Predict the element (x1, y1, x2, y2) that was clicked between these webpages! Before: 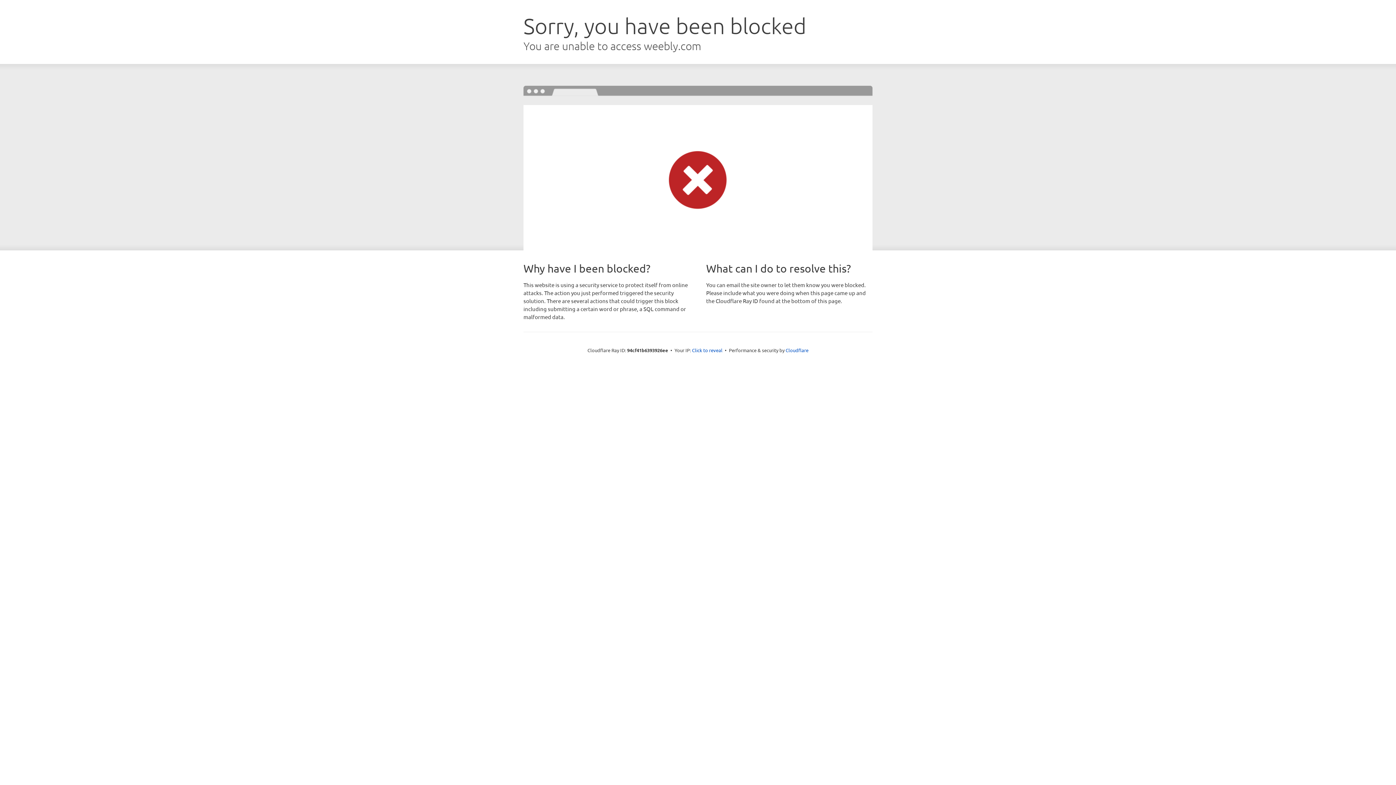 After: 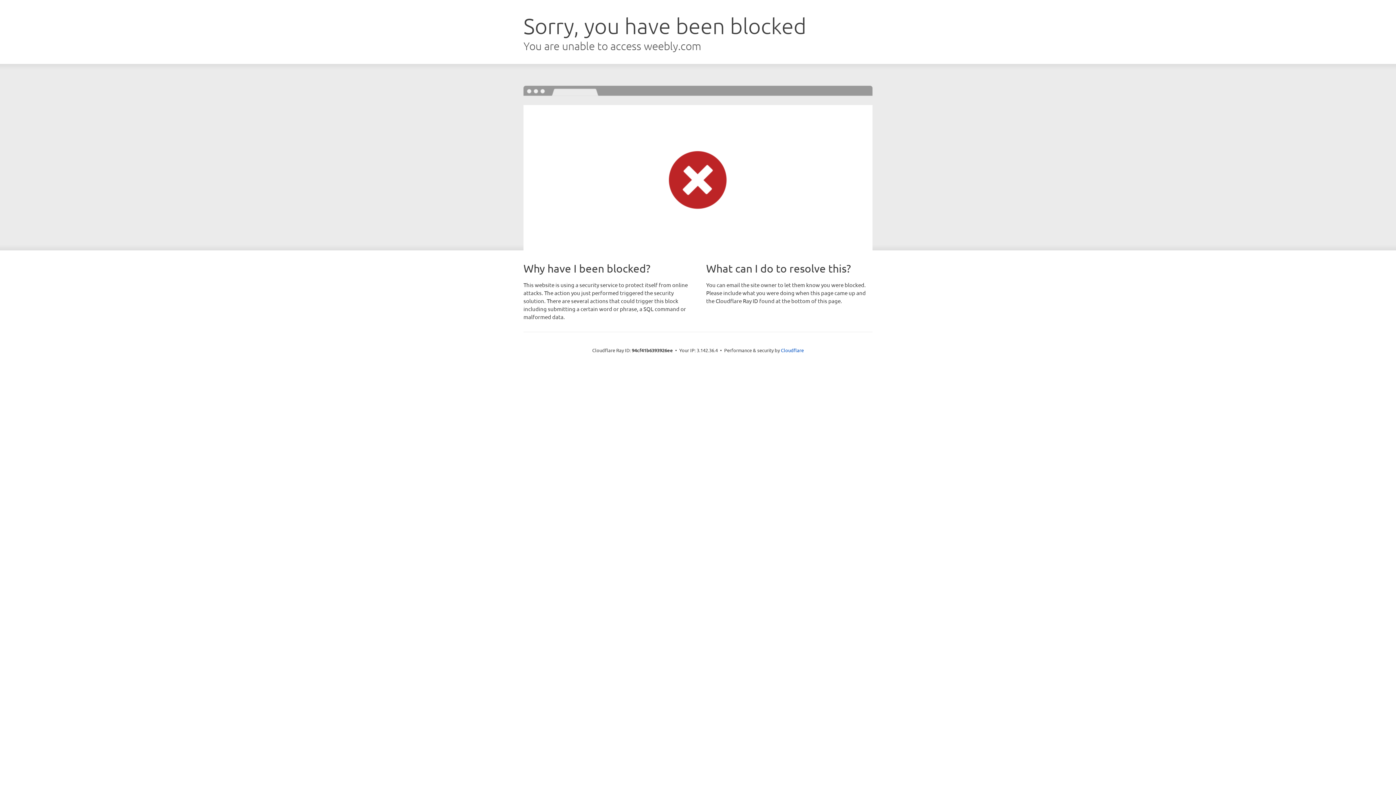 Action: bbox: (692, 346, 722, 353) label: Click to reveal